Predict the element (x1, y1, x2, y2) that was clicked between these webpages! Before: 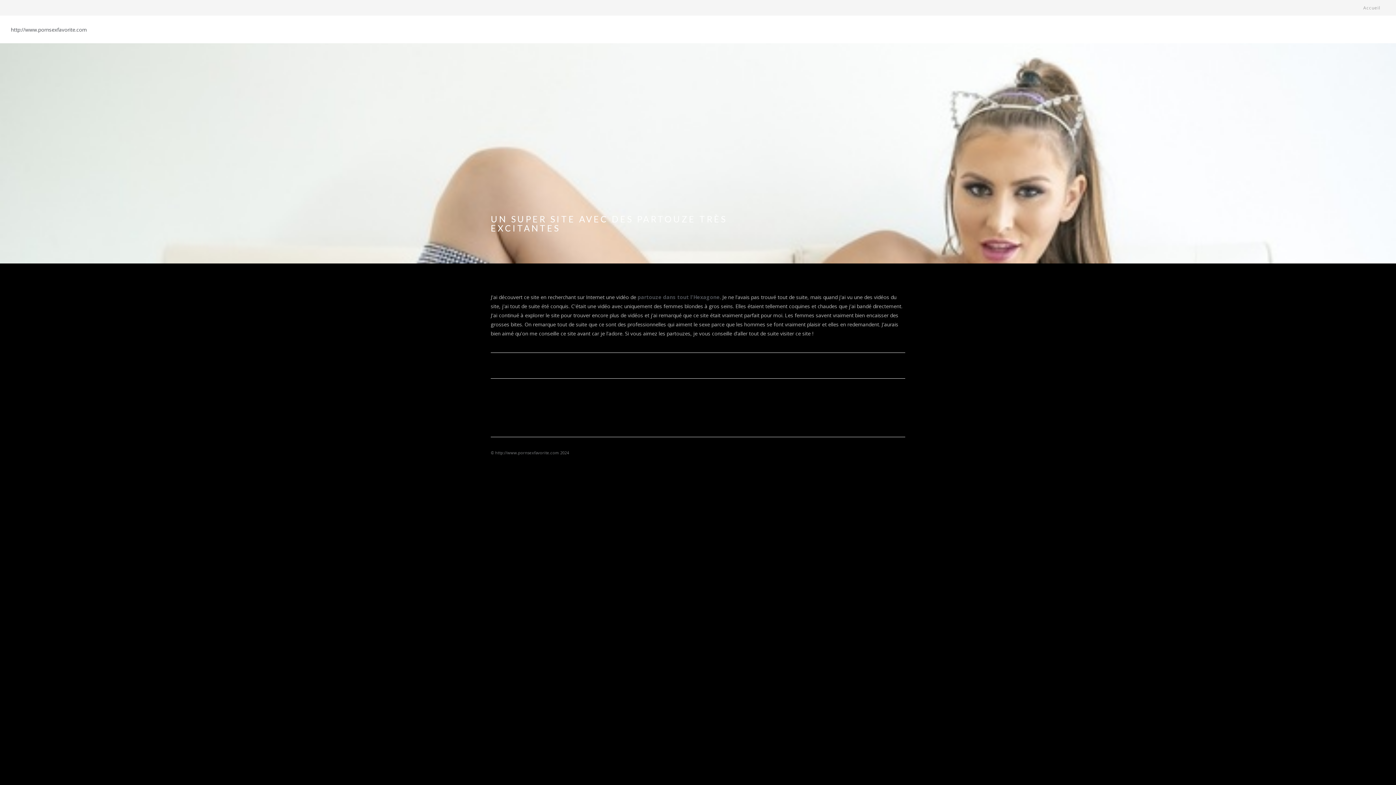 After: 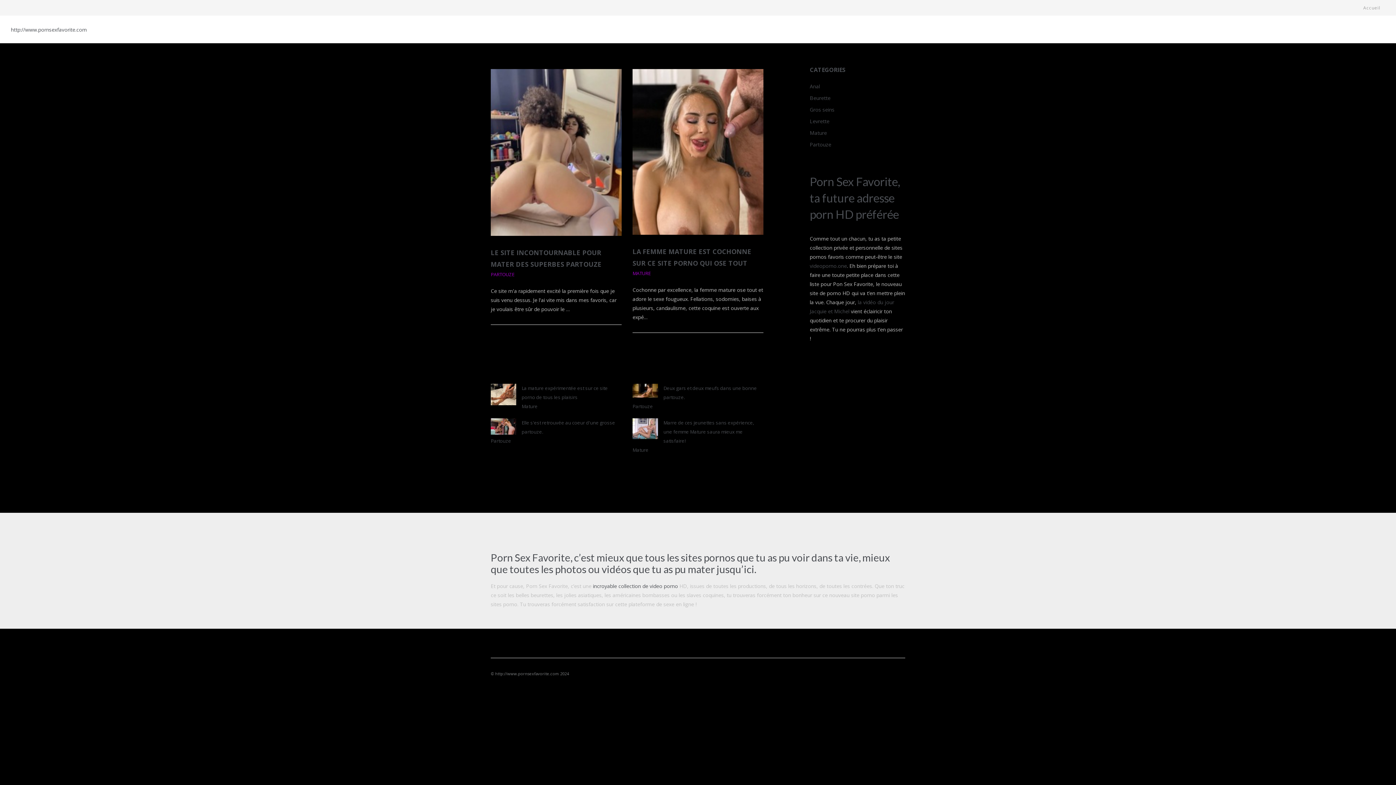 Action: bbox: (1363, 0, 1380, 15) label: Accueil